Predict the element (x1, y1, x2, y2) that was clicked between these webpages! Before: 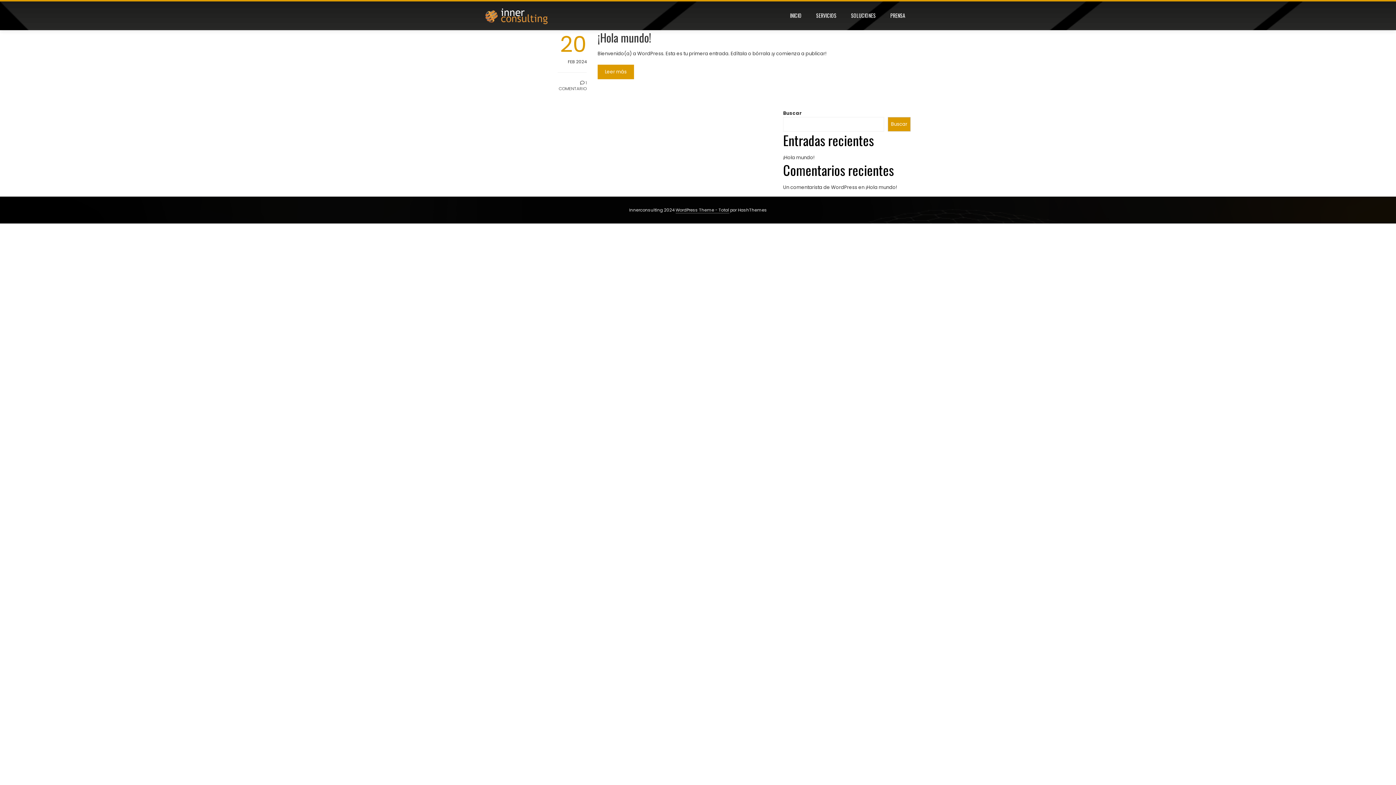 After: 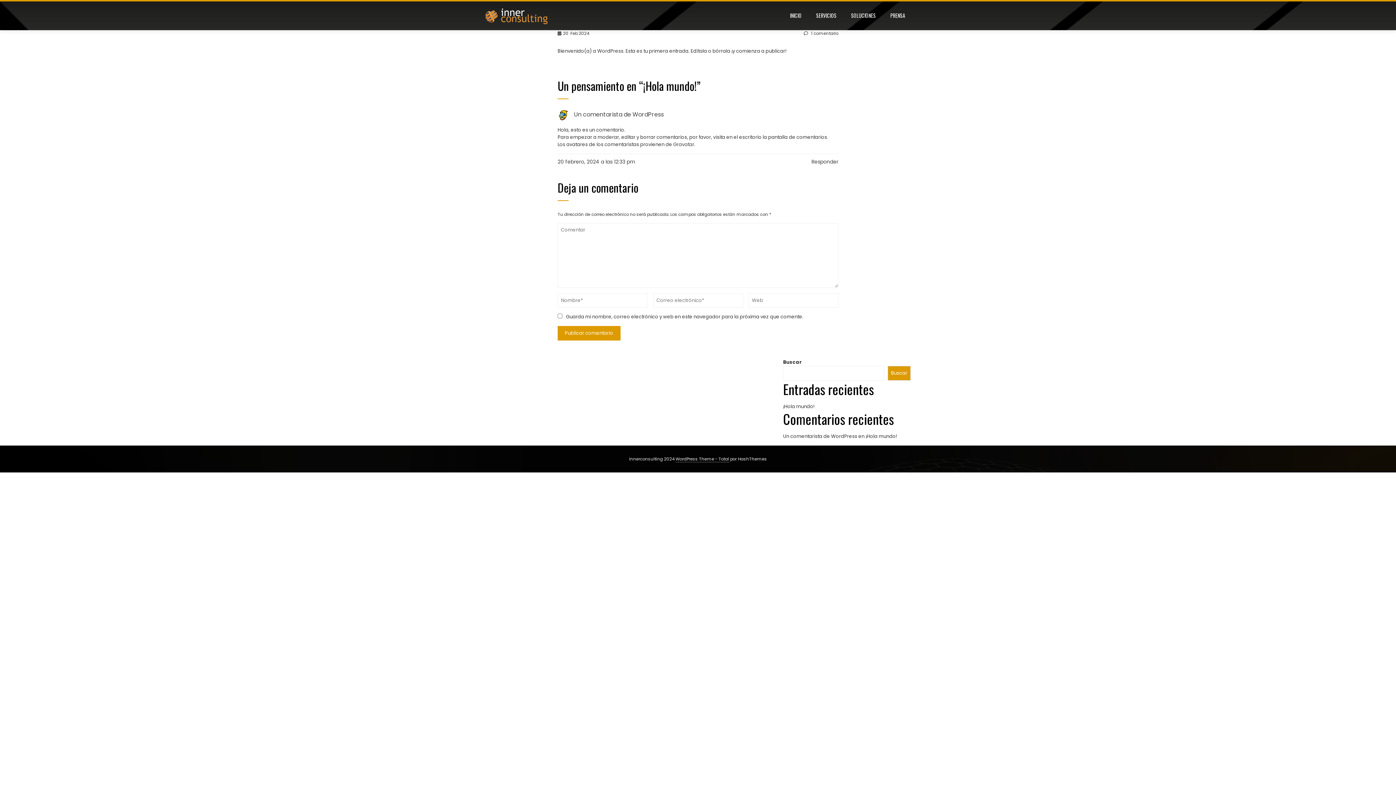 Action: bbox: (865, 183, 897, 190) label: ¡Hola mundo!